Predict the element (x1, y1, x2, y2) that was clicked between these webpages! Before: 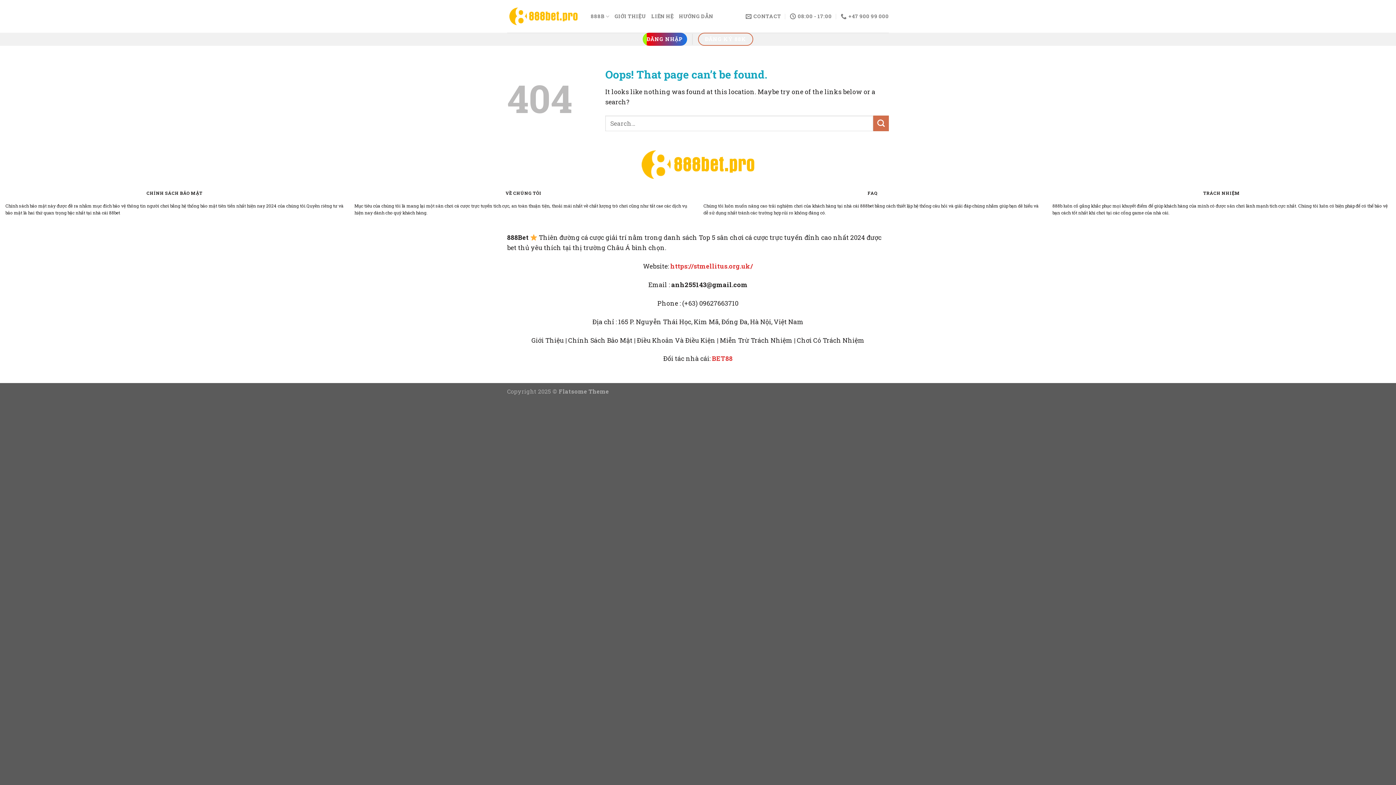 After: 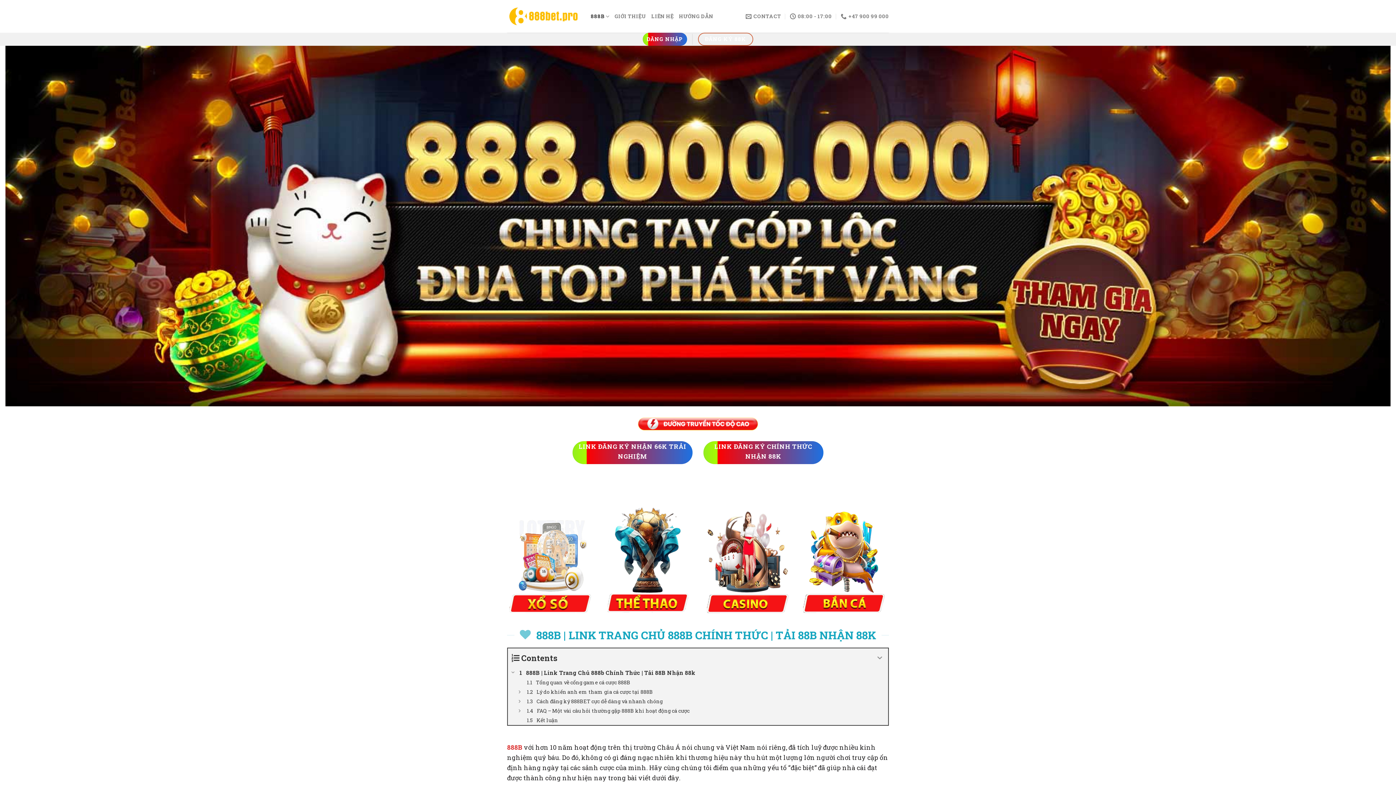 Action: bbox: (590, 8, 609, 24) label: 888B